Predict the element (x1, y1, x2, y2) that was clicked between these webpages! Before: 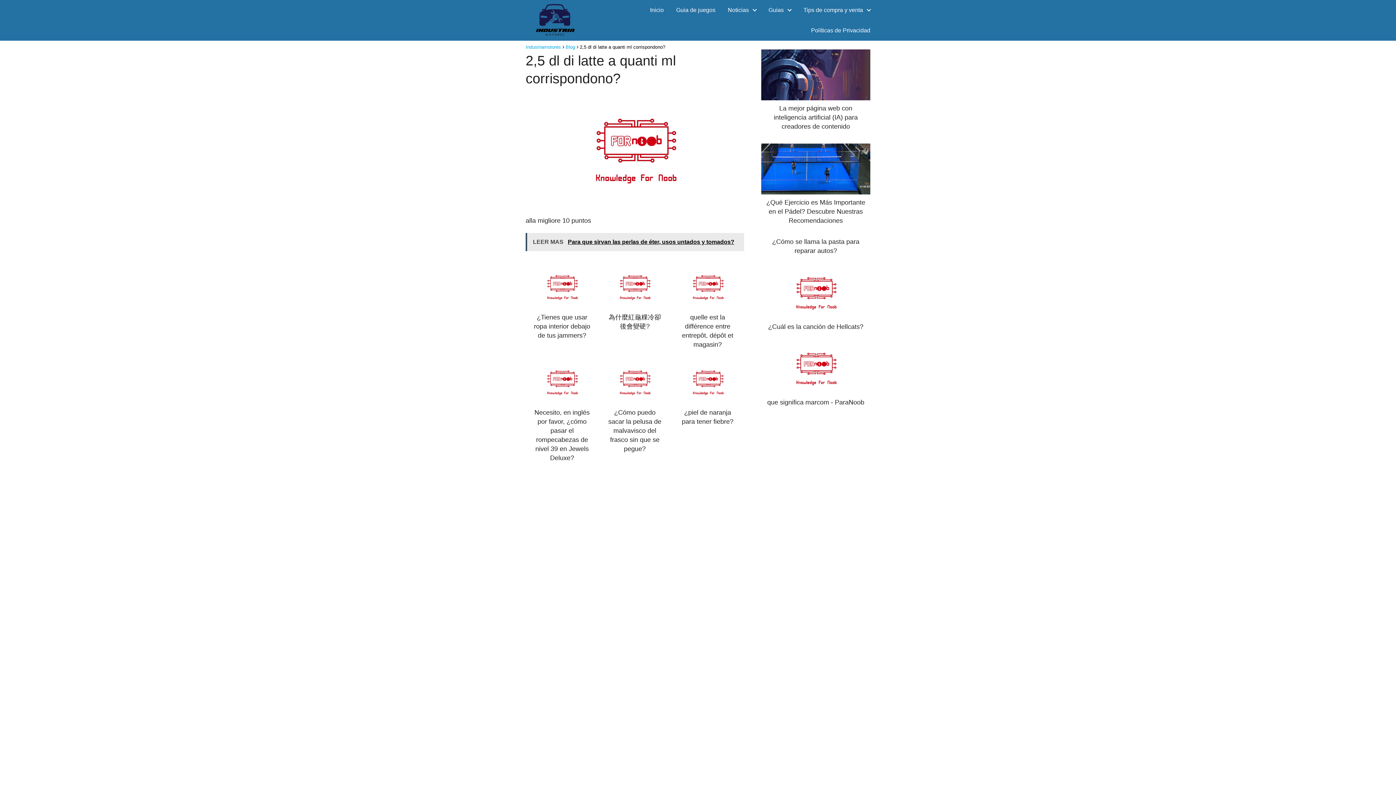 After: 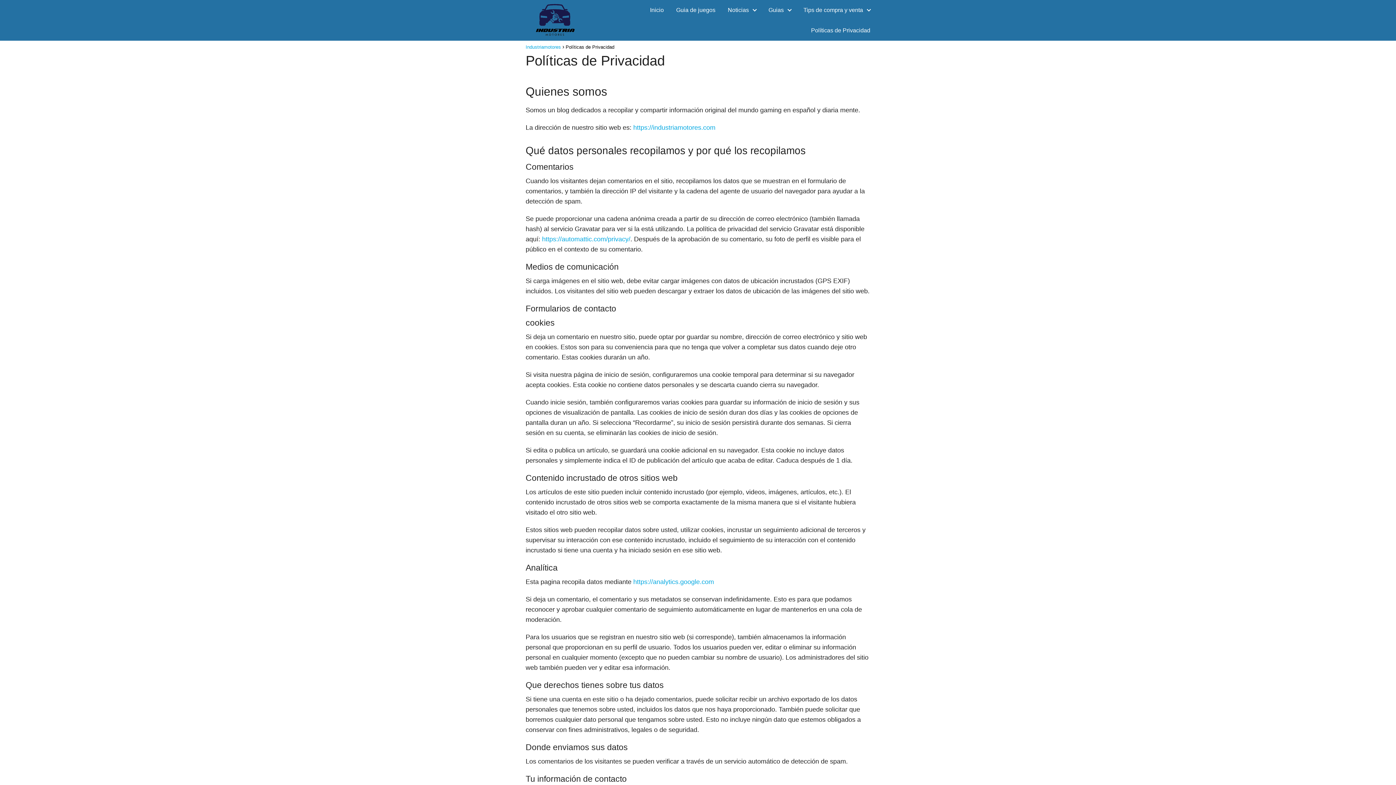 Action: label: Políticas de Privacidad bbox: (811, 27, 870, 33)